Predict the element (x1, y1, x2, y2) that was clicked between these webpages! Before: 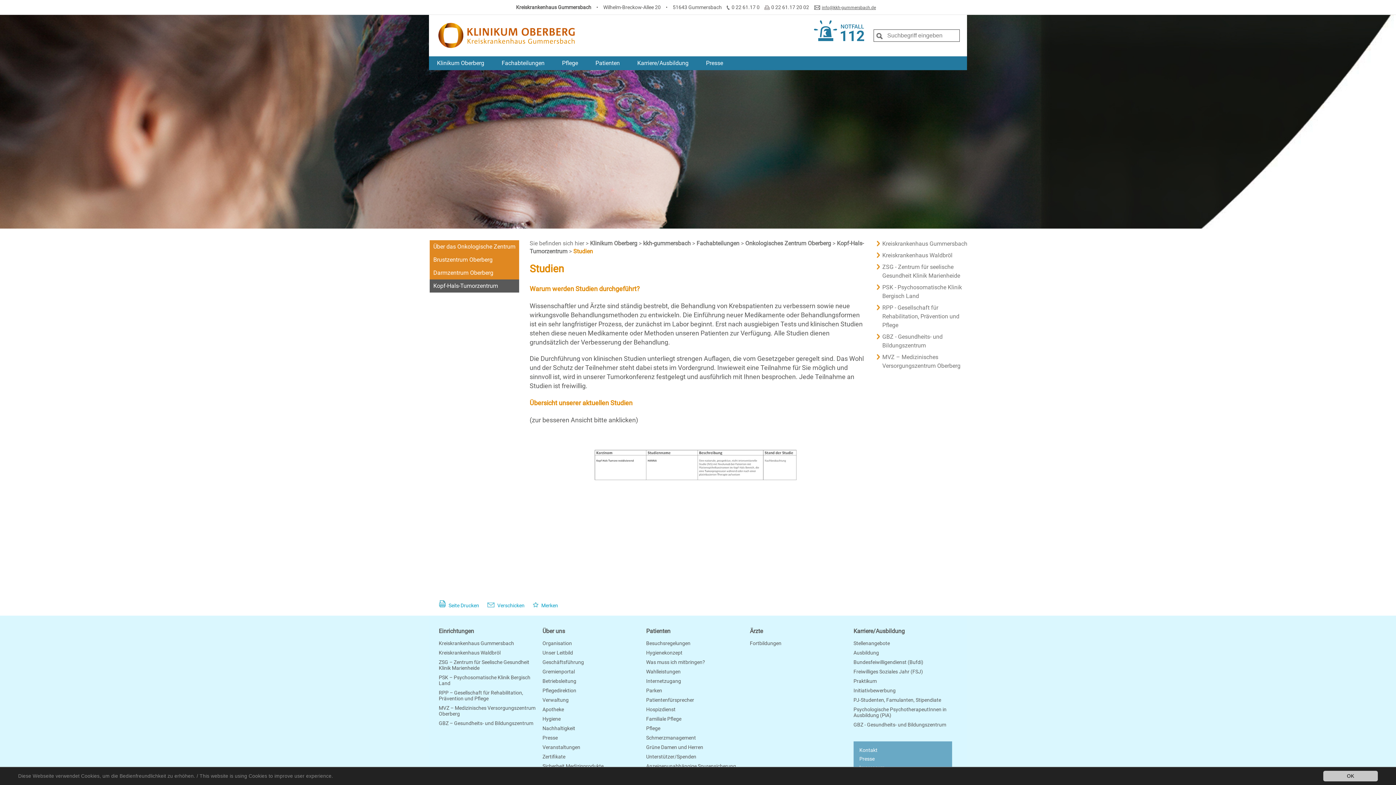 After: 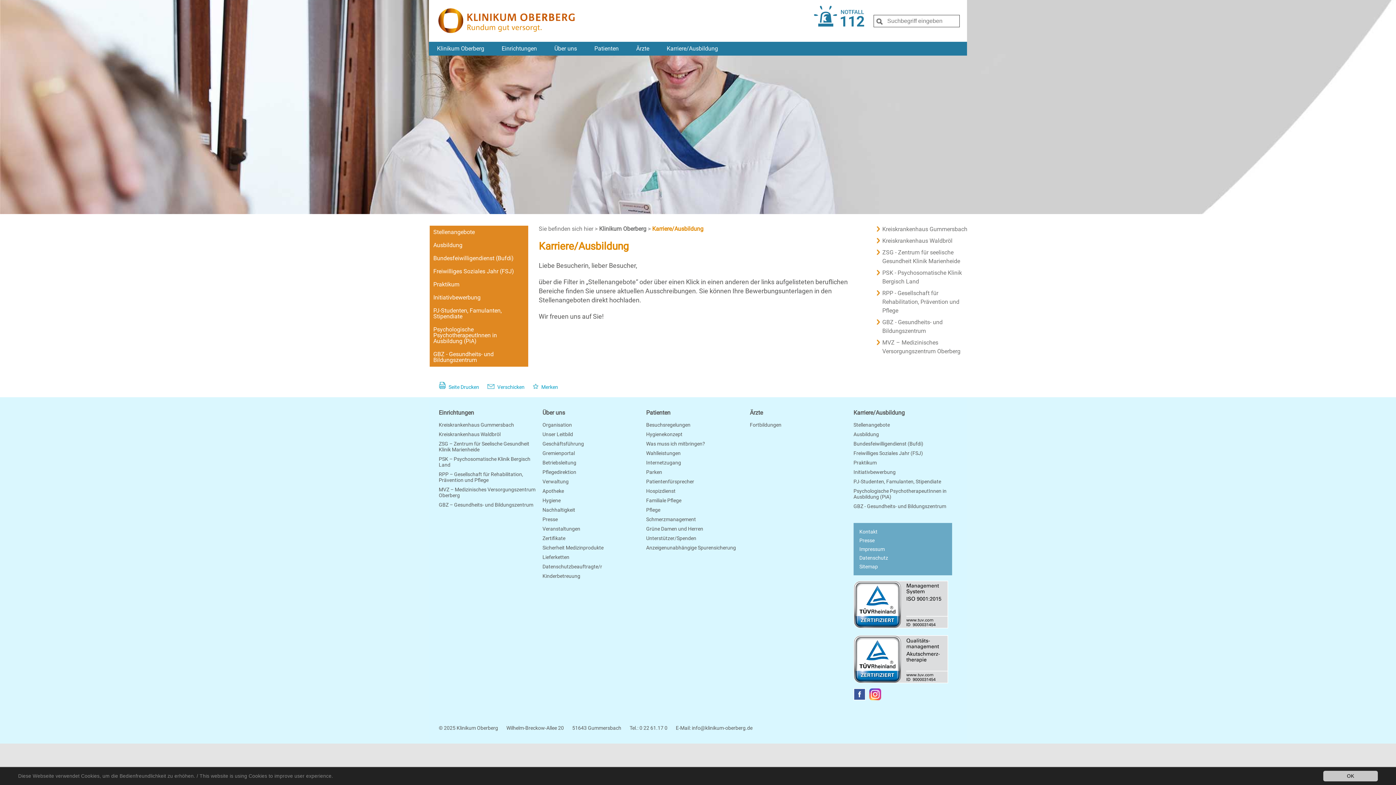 Action: label: Karriere/Ausbildung bbox: (853, 627, 905, 634)